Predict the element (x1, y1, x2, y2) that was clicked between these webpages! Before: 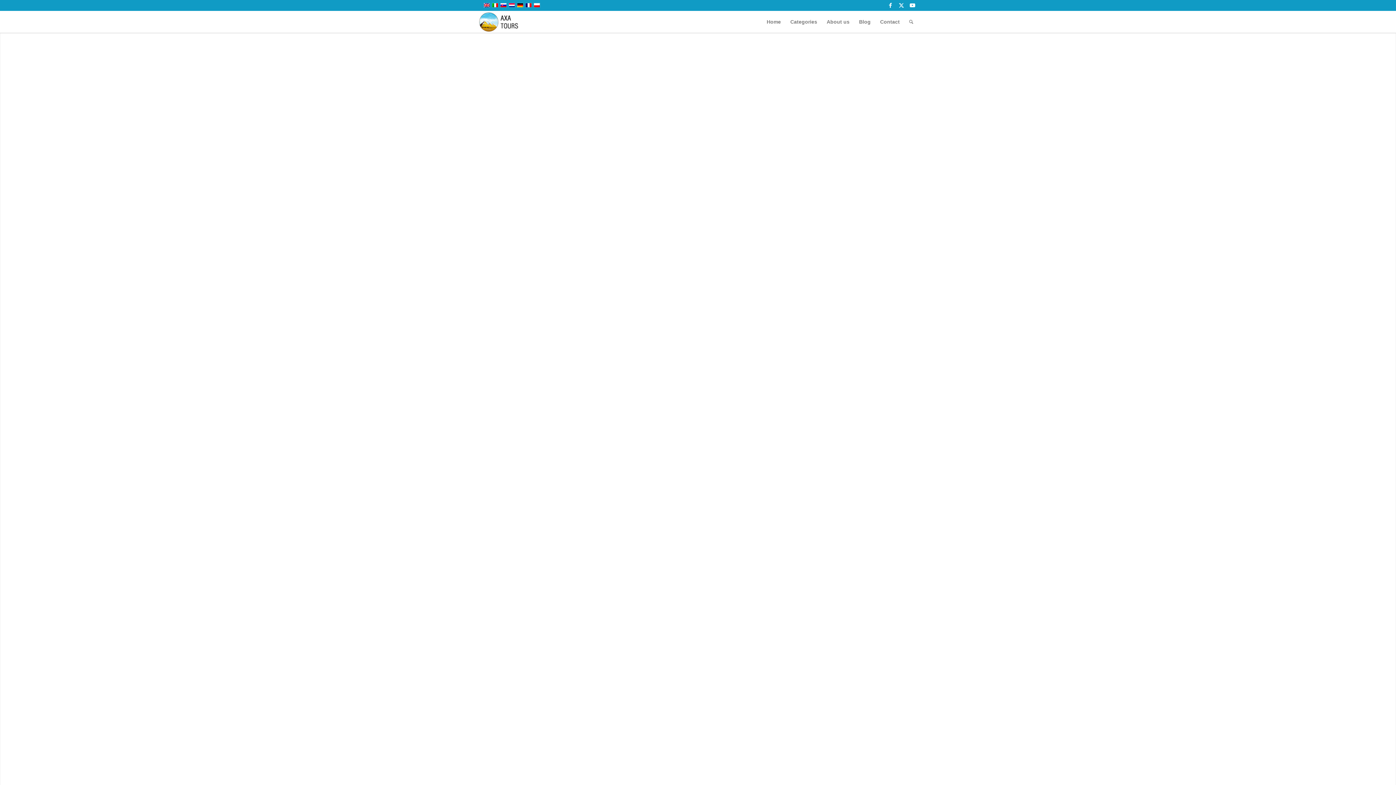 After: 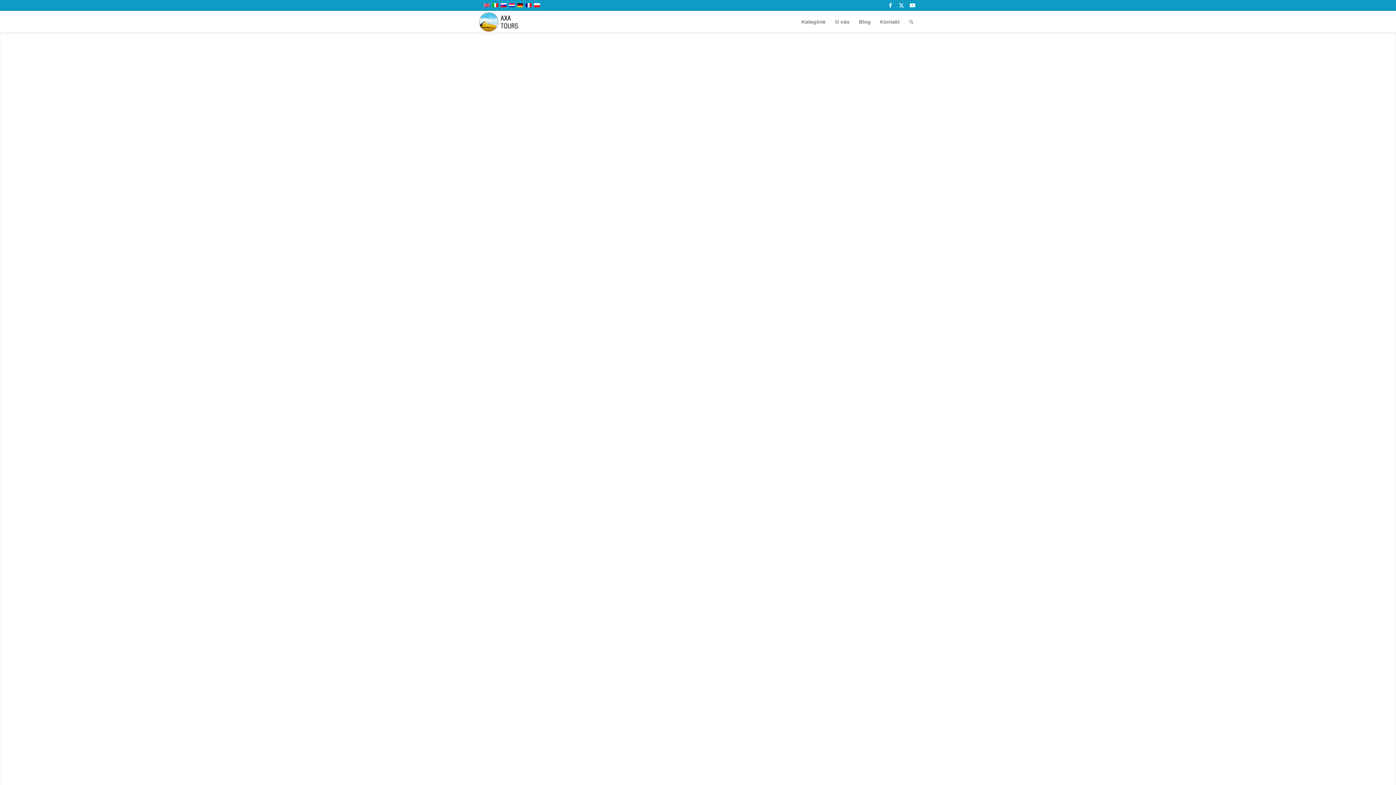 Action: bbox: (500, 2, 506, 7)